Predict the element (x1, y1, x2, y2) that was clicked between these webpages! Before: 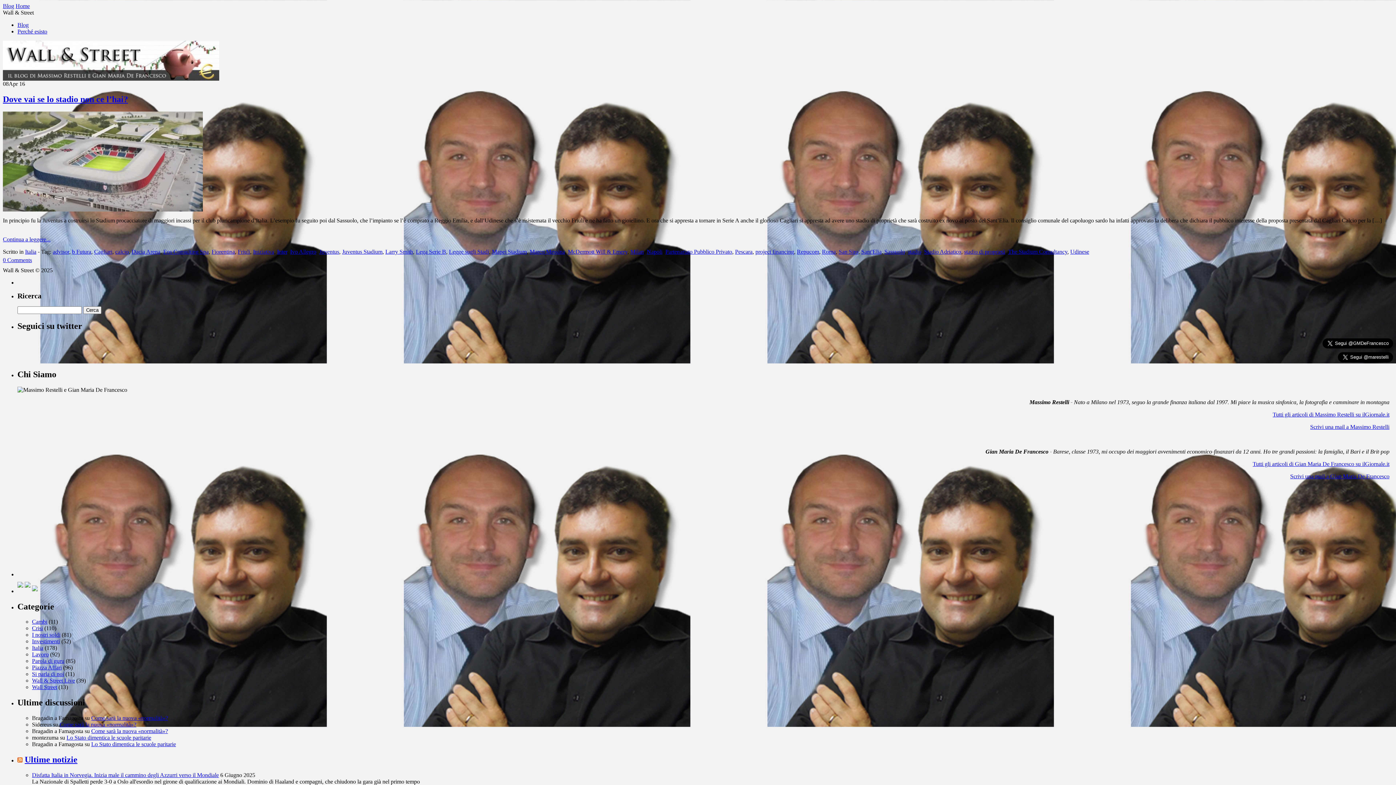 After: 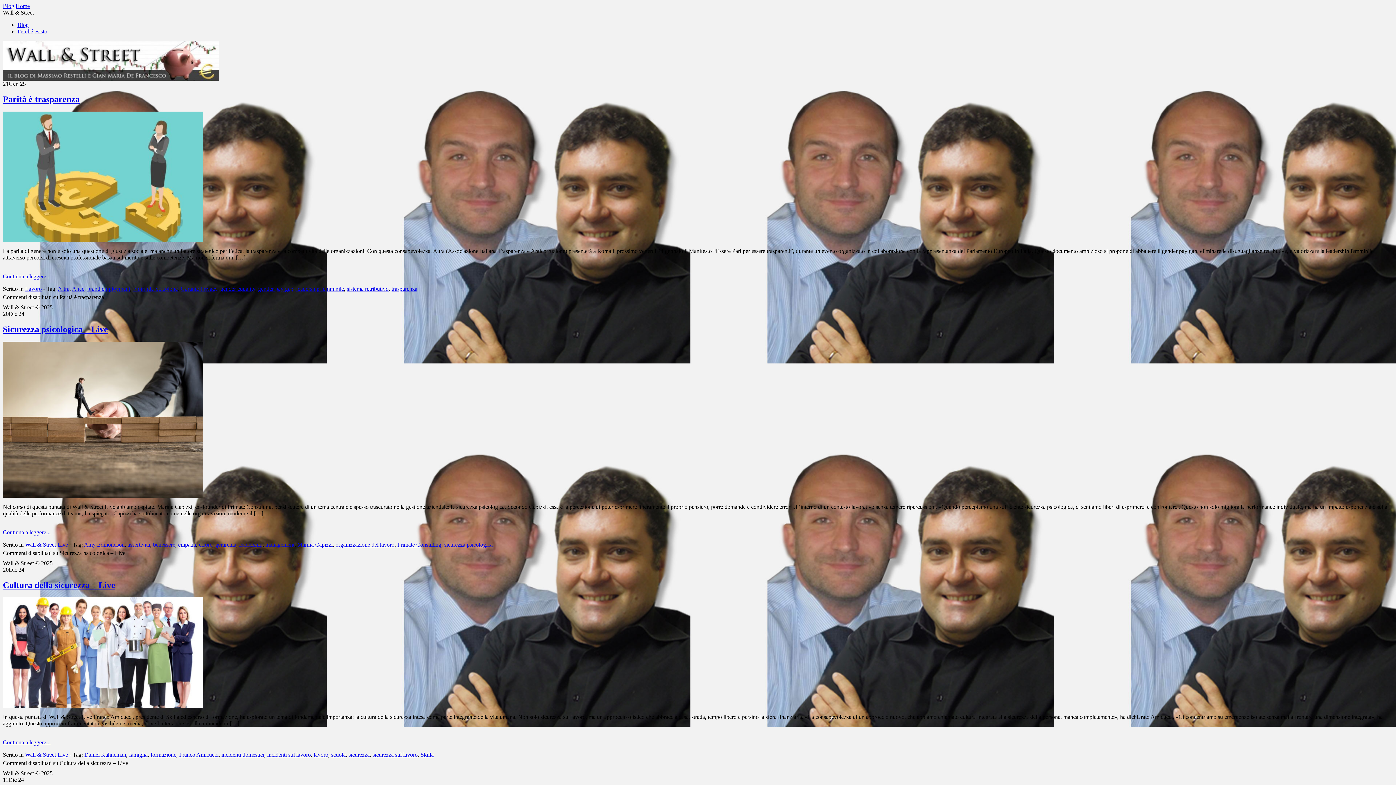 Action: bbox: (2, 75, 219, 81)